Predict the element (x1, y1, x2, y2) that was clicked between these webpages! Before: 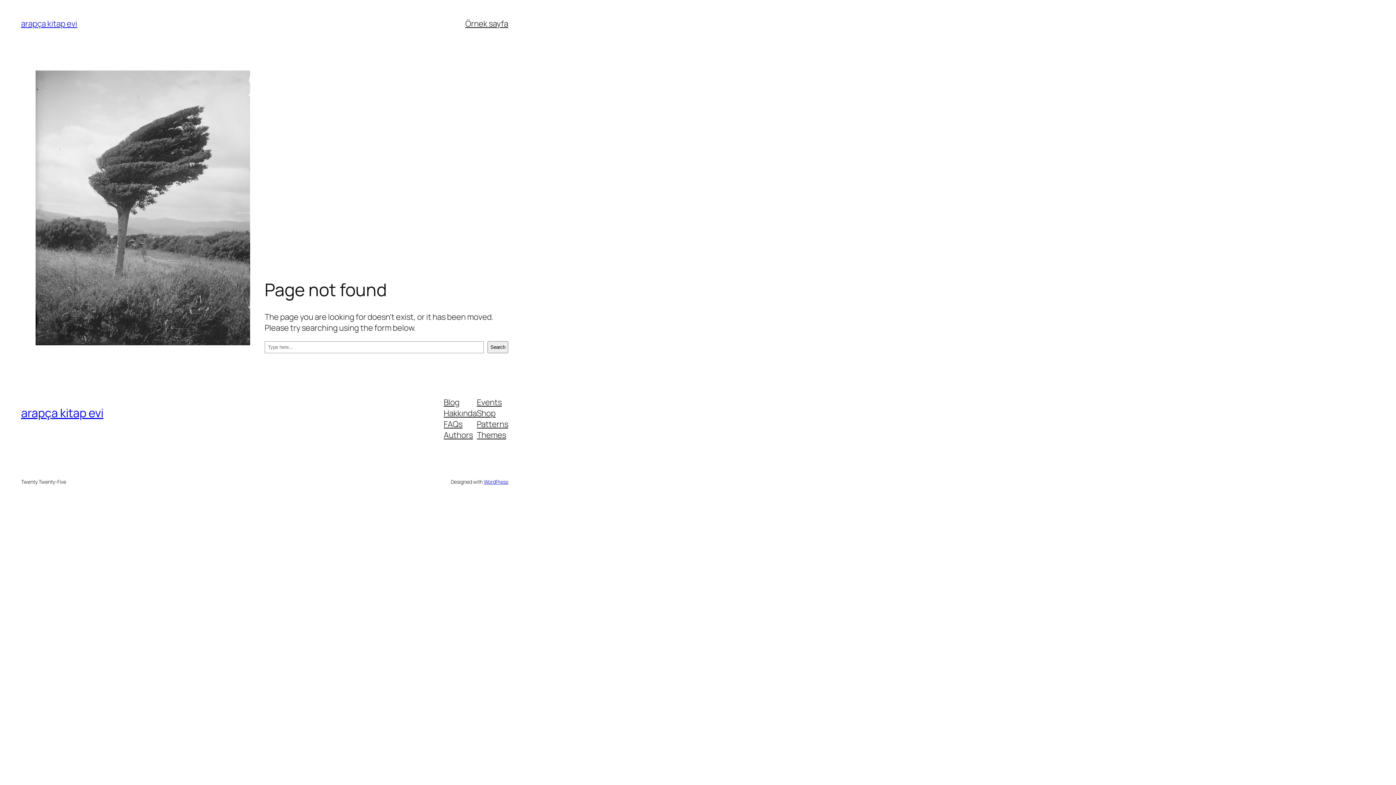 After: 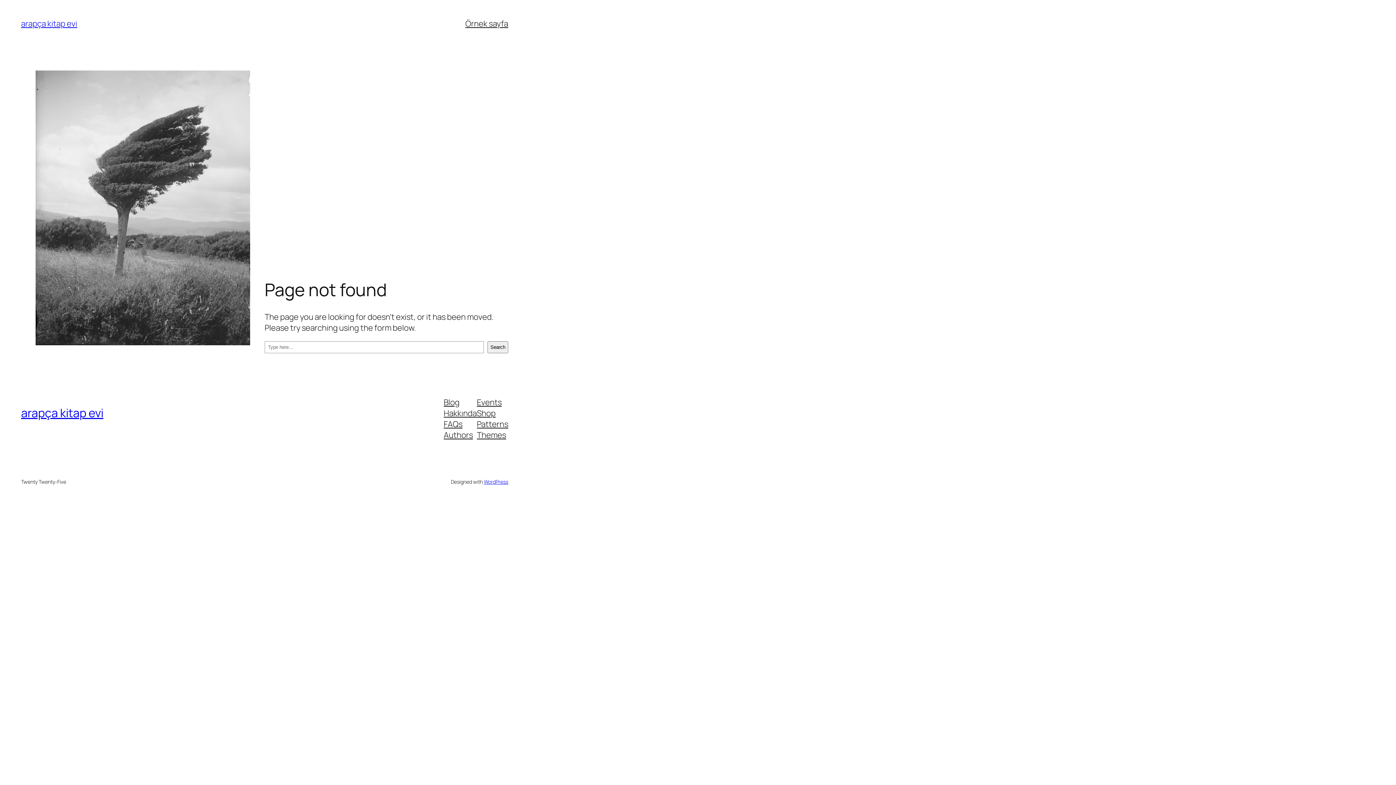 Action: label: Themes bbox: (477, 429, 506, 440)